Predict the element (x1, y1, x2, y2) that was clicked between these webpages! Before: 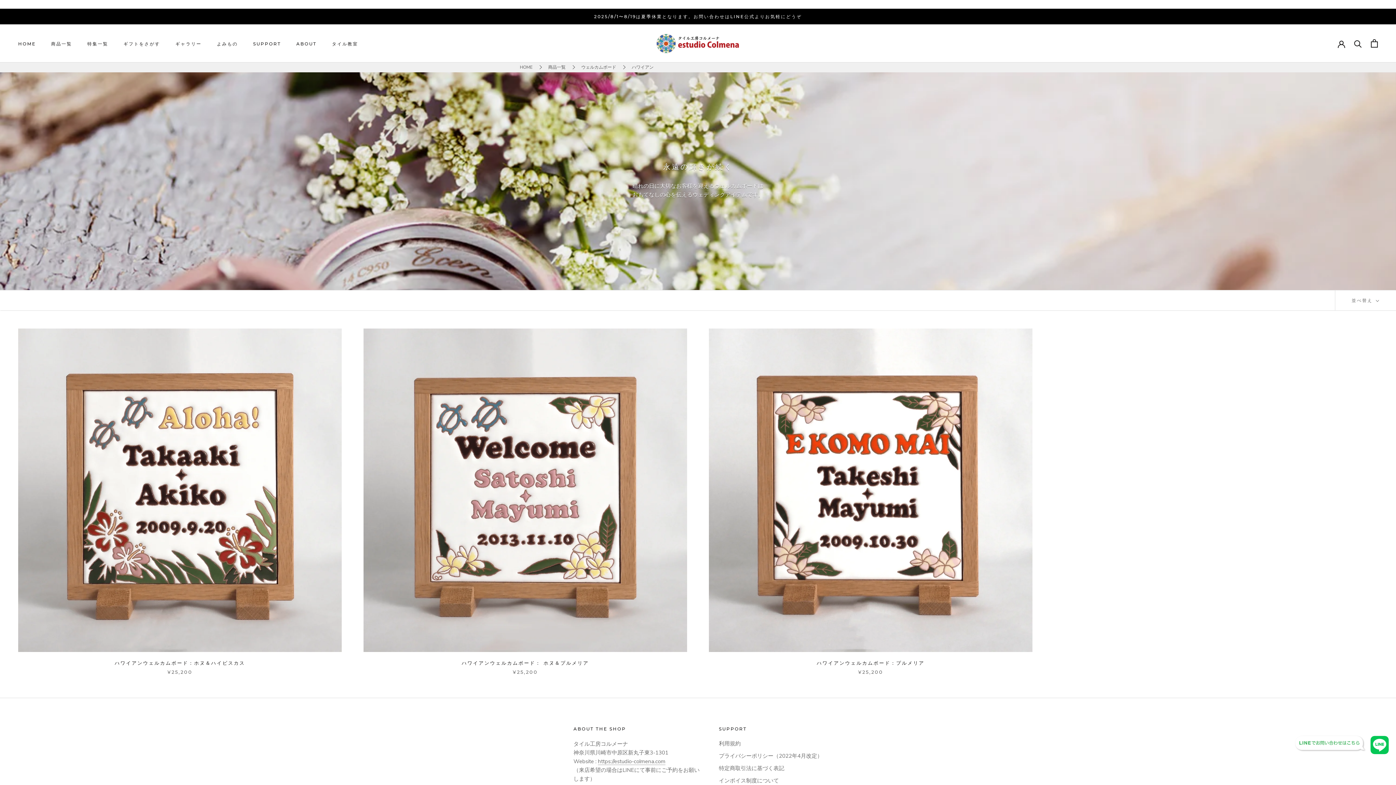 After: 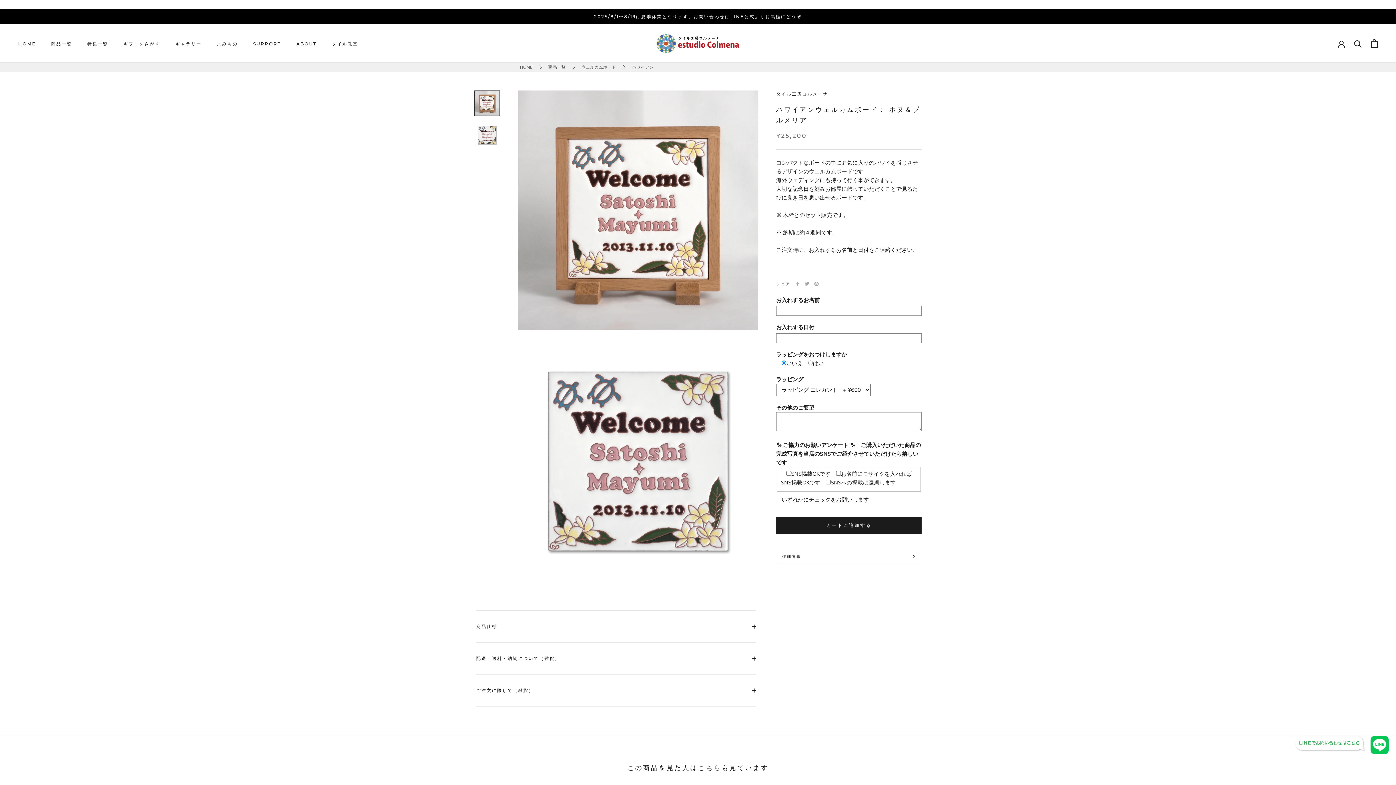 Action: label: ハワイアンウェルカムボード： ホヌ＆プルメリア bbox: (461, 660, 589, 666)